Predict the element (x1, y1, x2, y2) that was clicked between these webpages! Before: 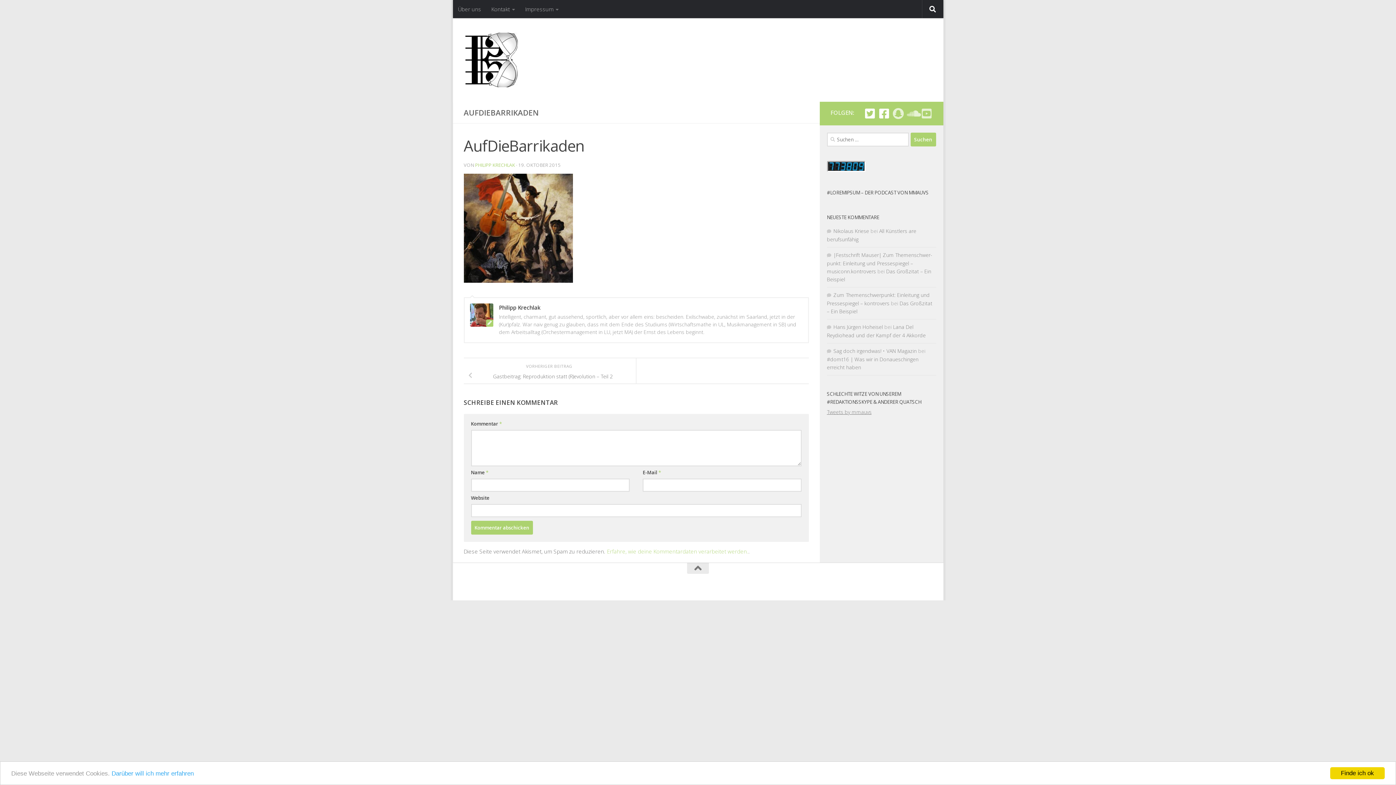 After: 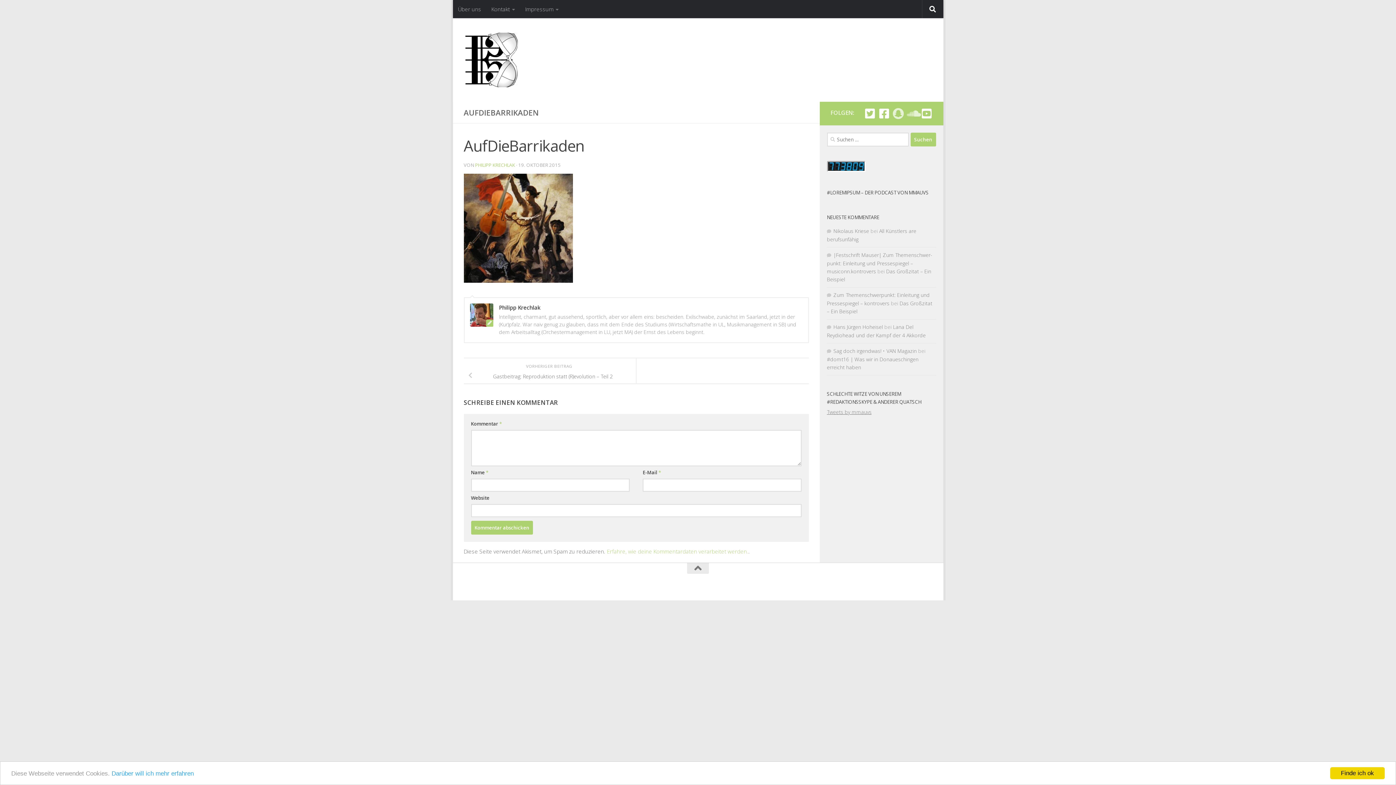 Action: label: YouTube bbox: (921, 108, 932, 119)